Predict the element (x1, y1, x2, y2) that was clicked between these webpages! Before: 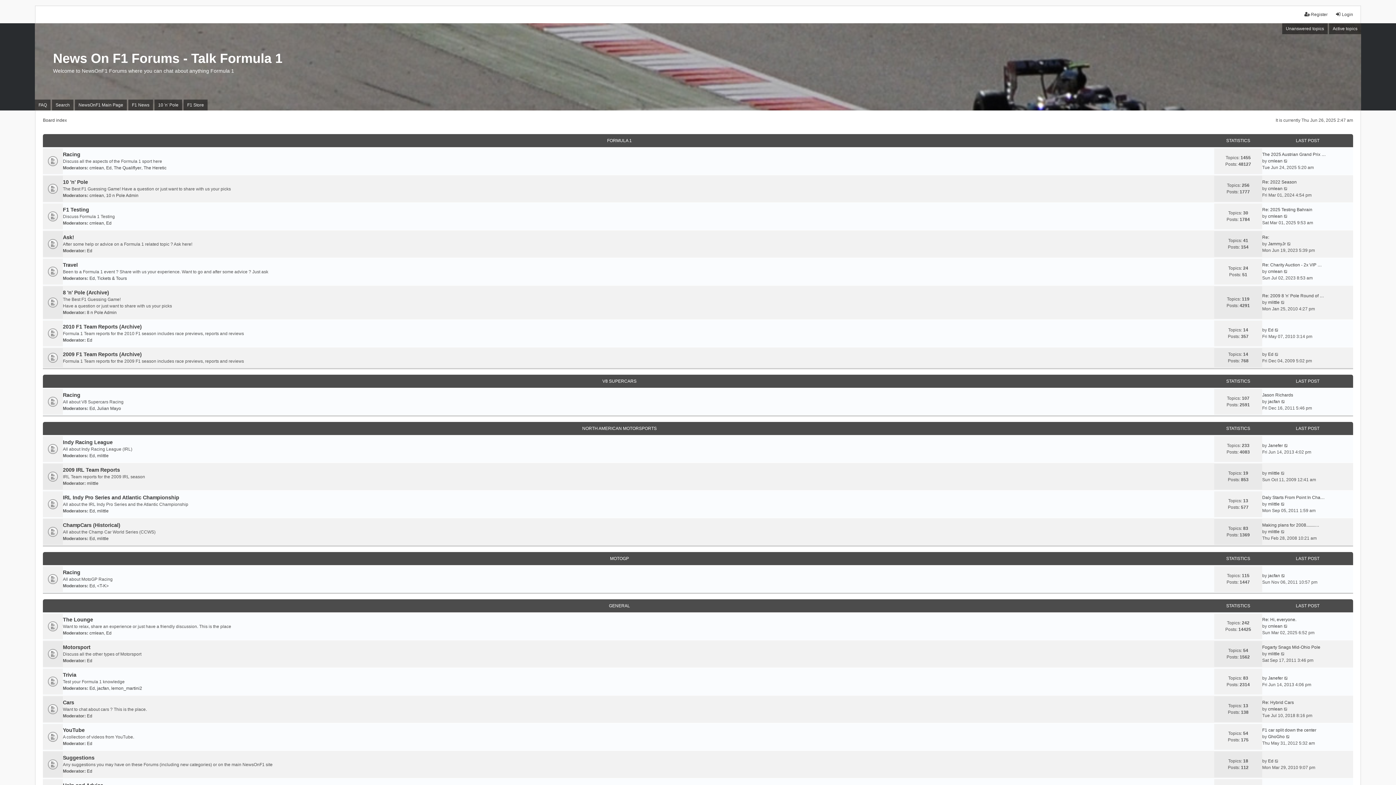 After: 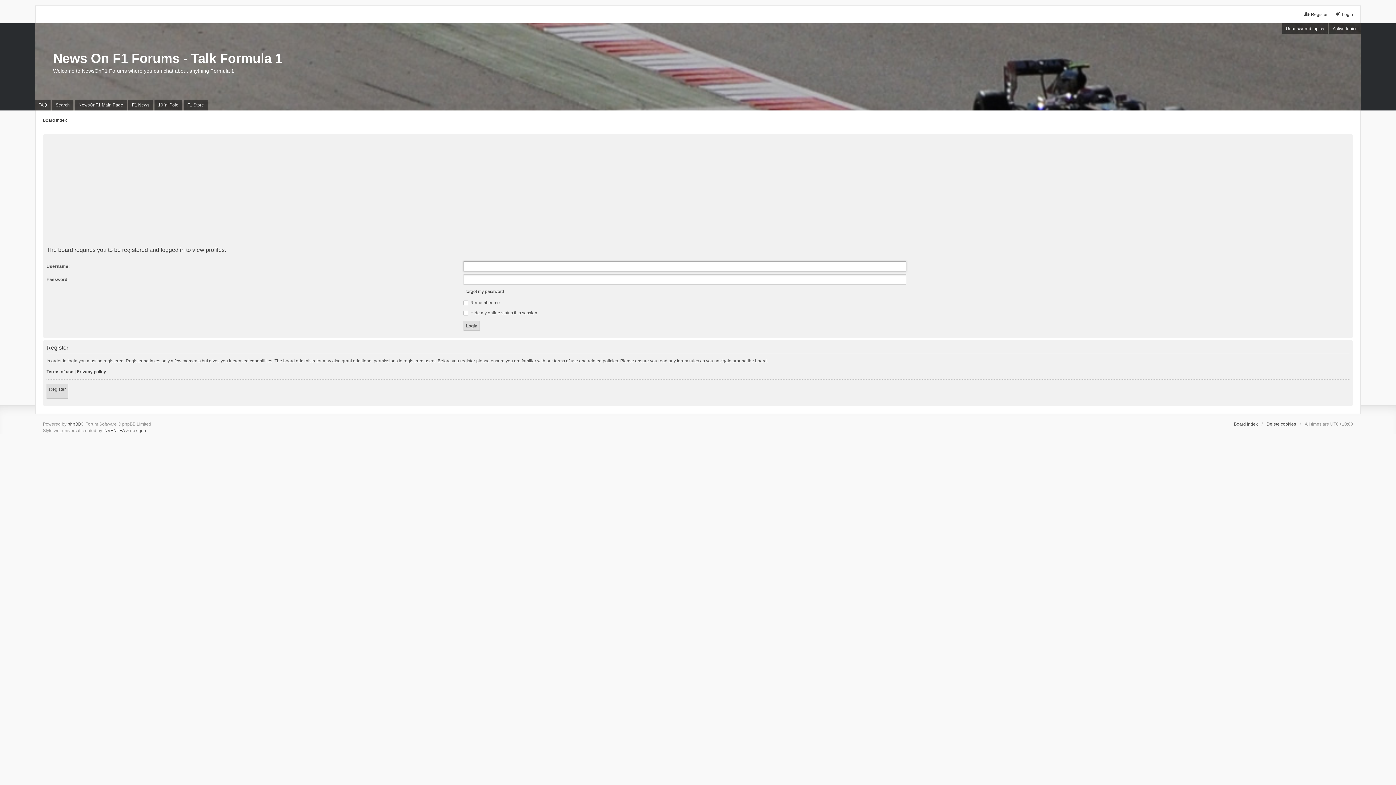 Action: label: cmlean bbox: (89, 192, 104, 198)